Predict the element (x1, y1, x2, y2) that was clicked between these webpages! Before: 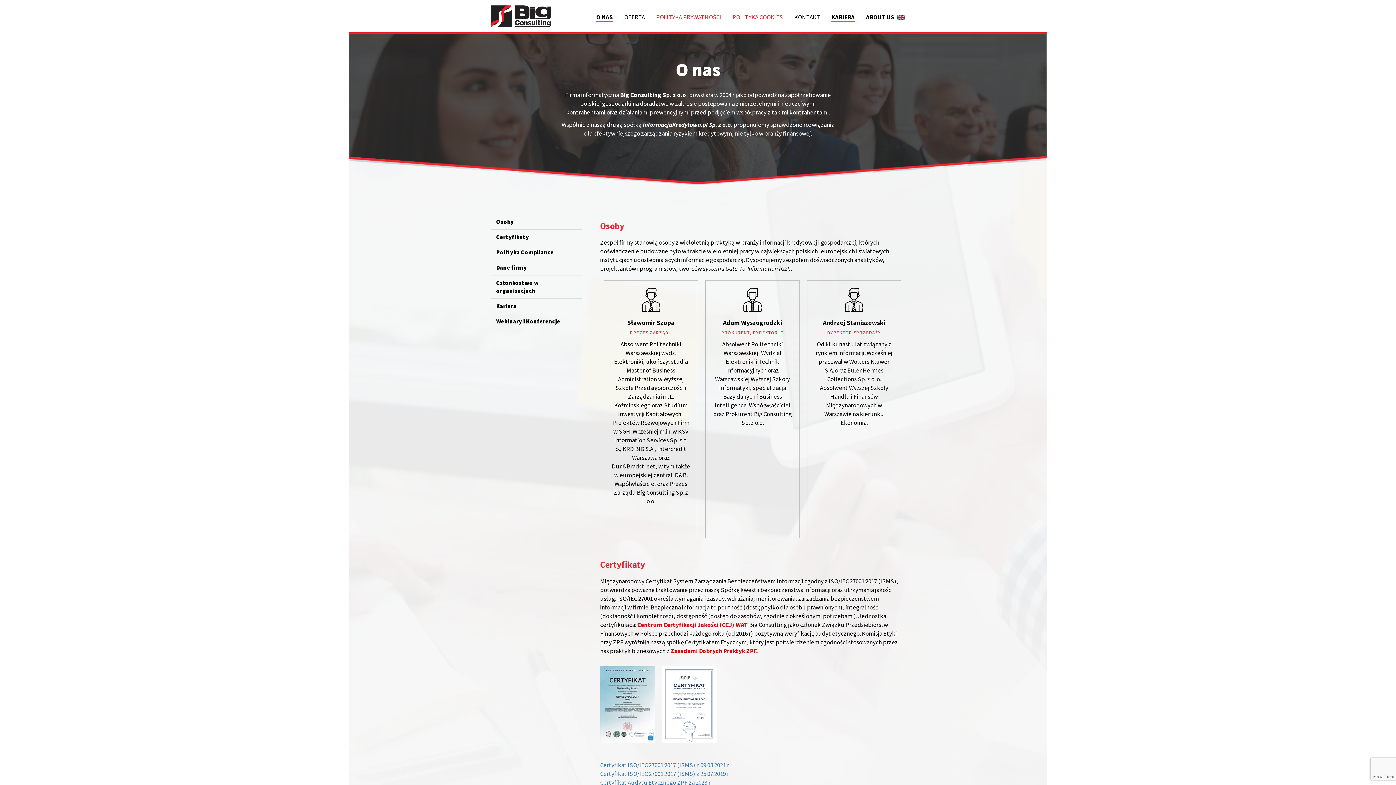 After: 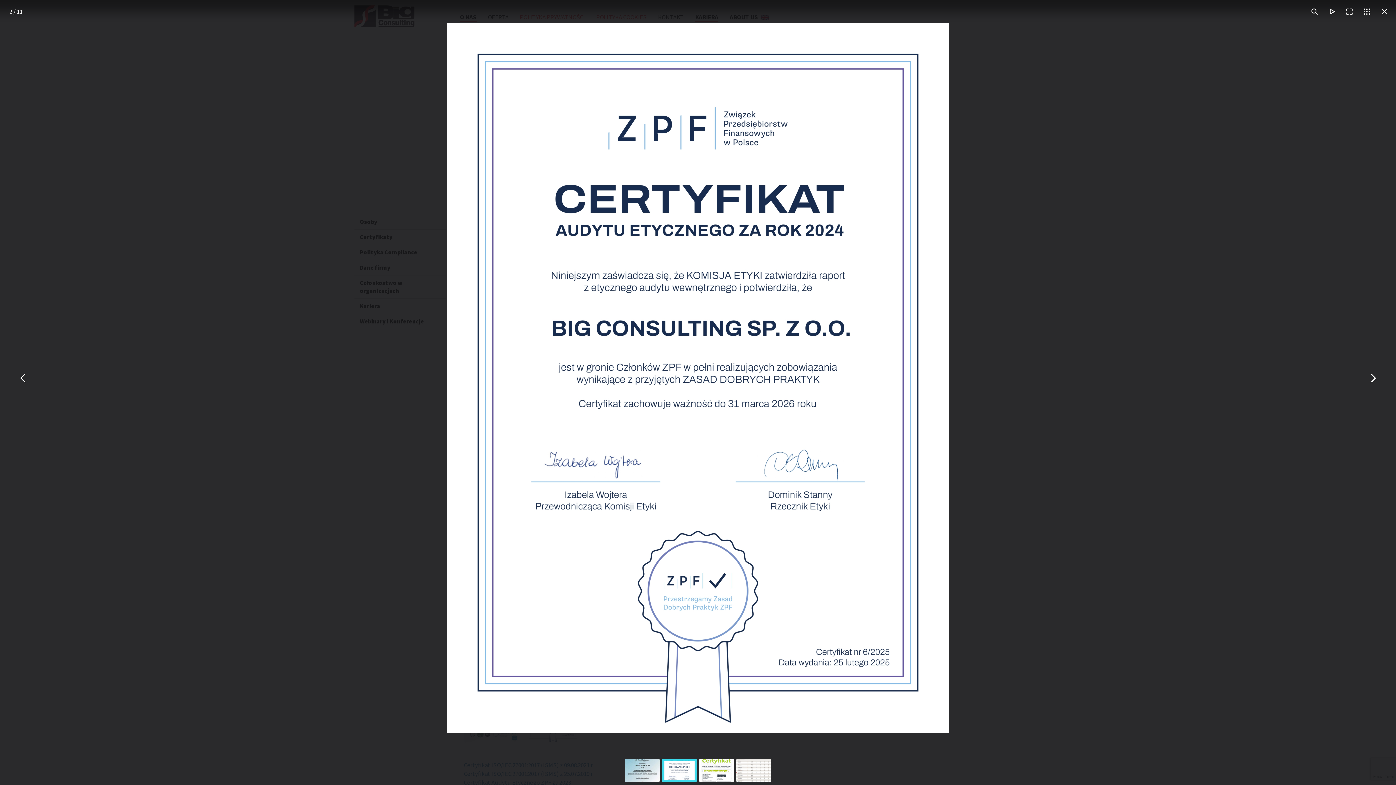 Action: bbox: (654, 700, 716, 708)